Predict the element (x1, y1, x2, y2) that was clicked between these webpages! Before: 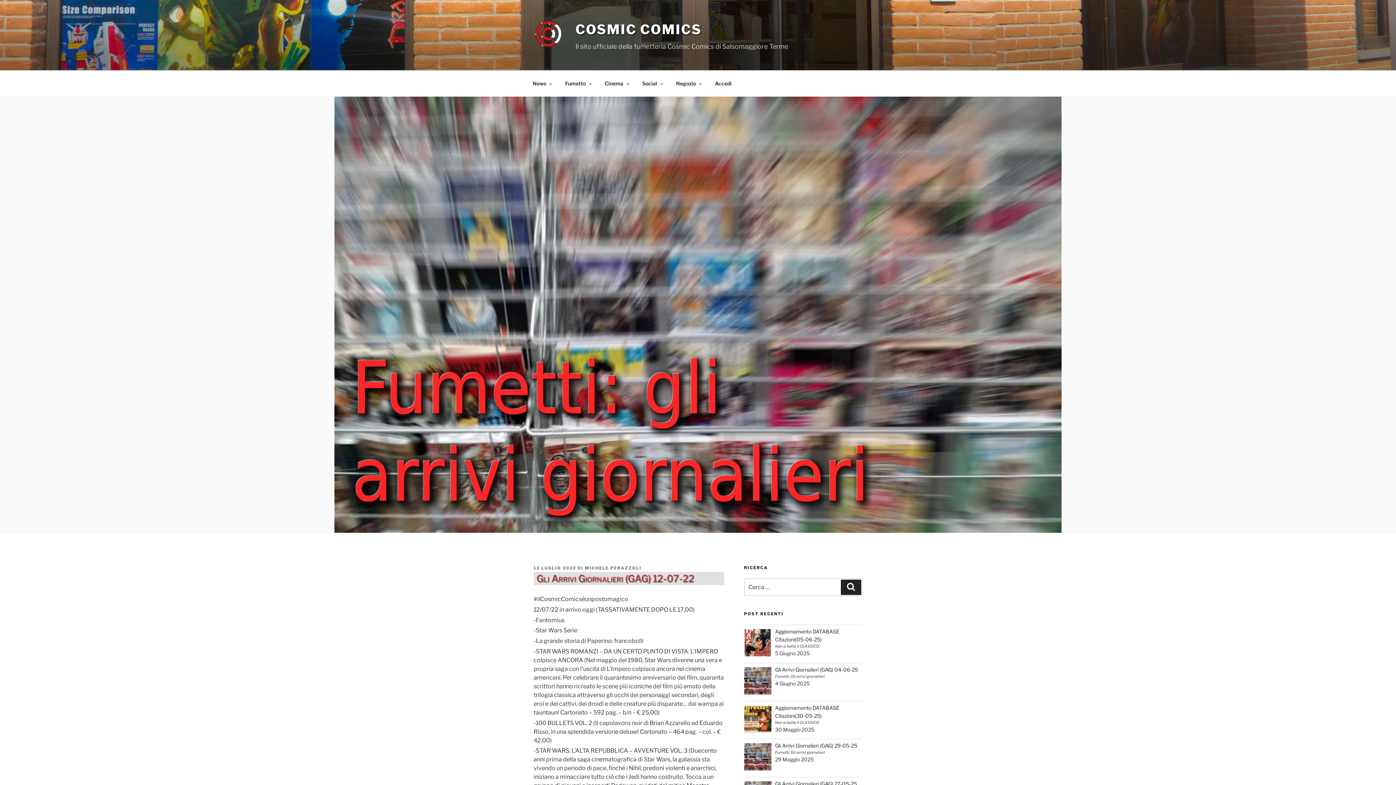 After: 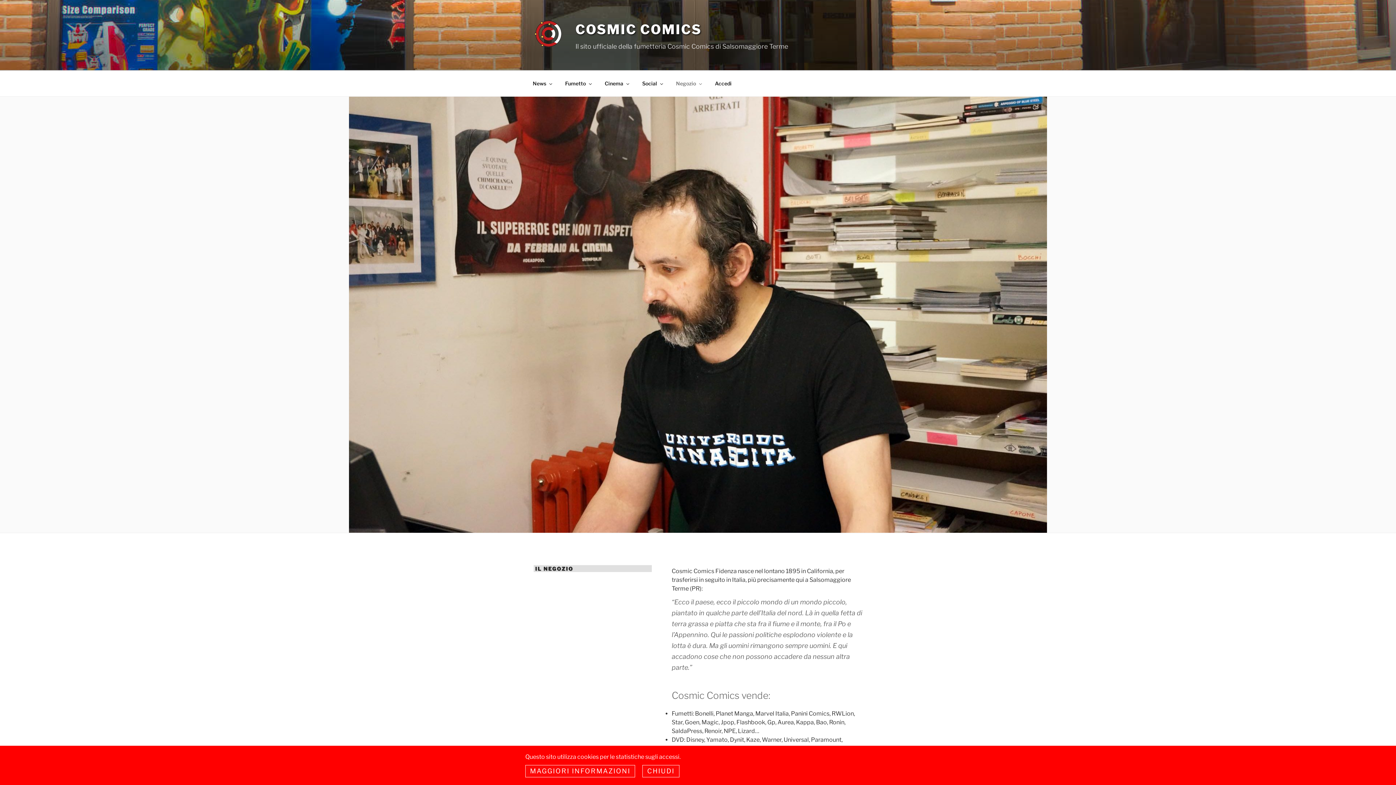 Action: bbox: (669, 74, 707, 92) label: Negozio